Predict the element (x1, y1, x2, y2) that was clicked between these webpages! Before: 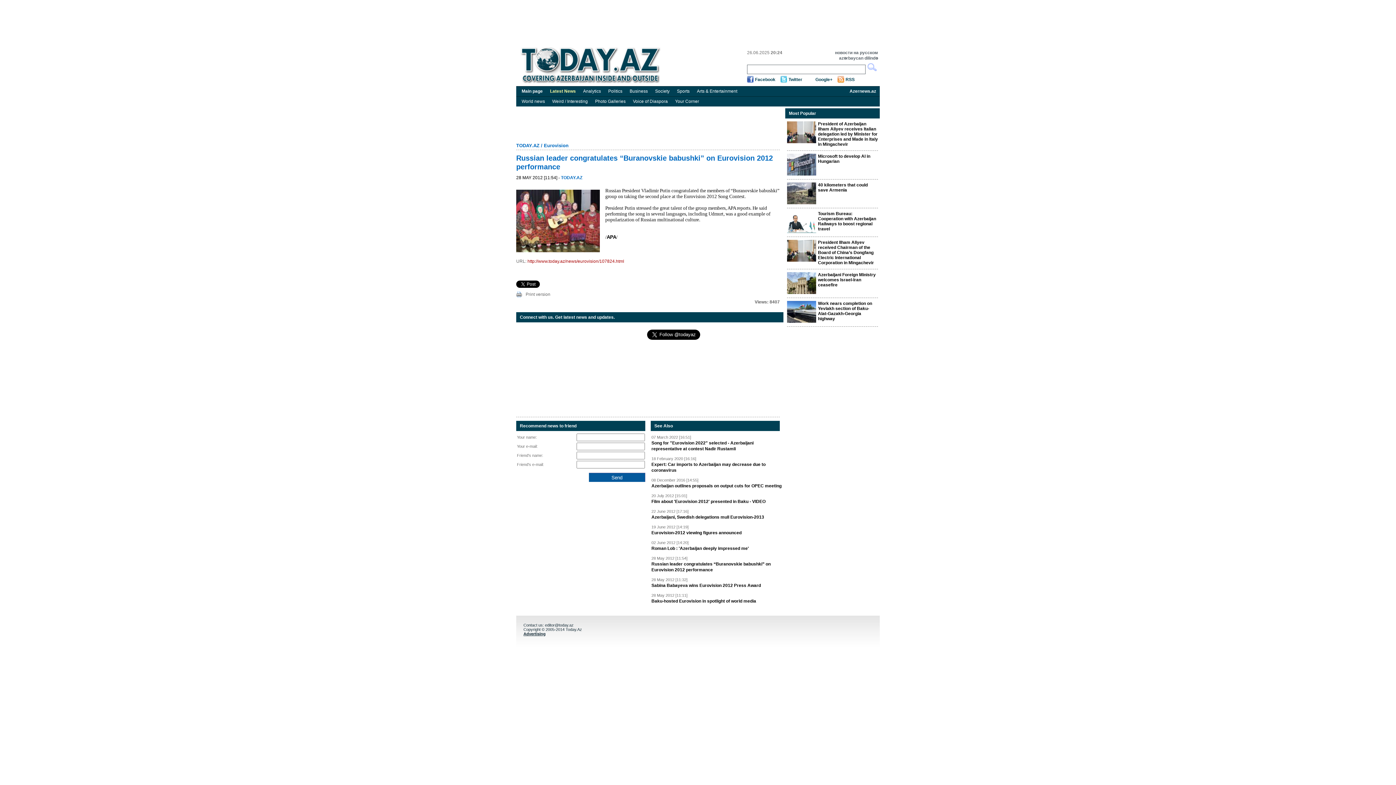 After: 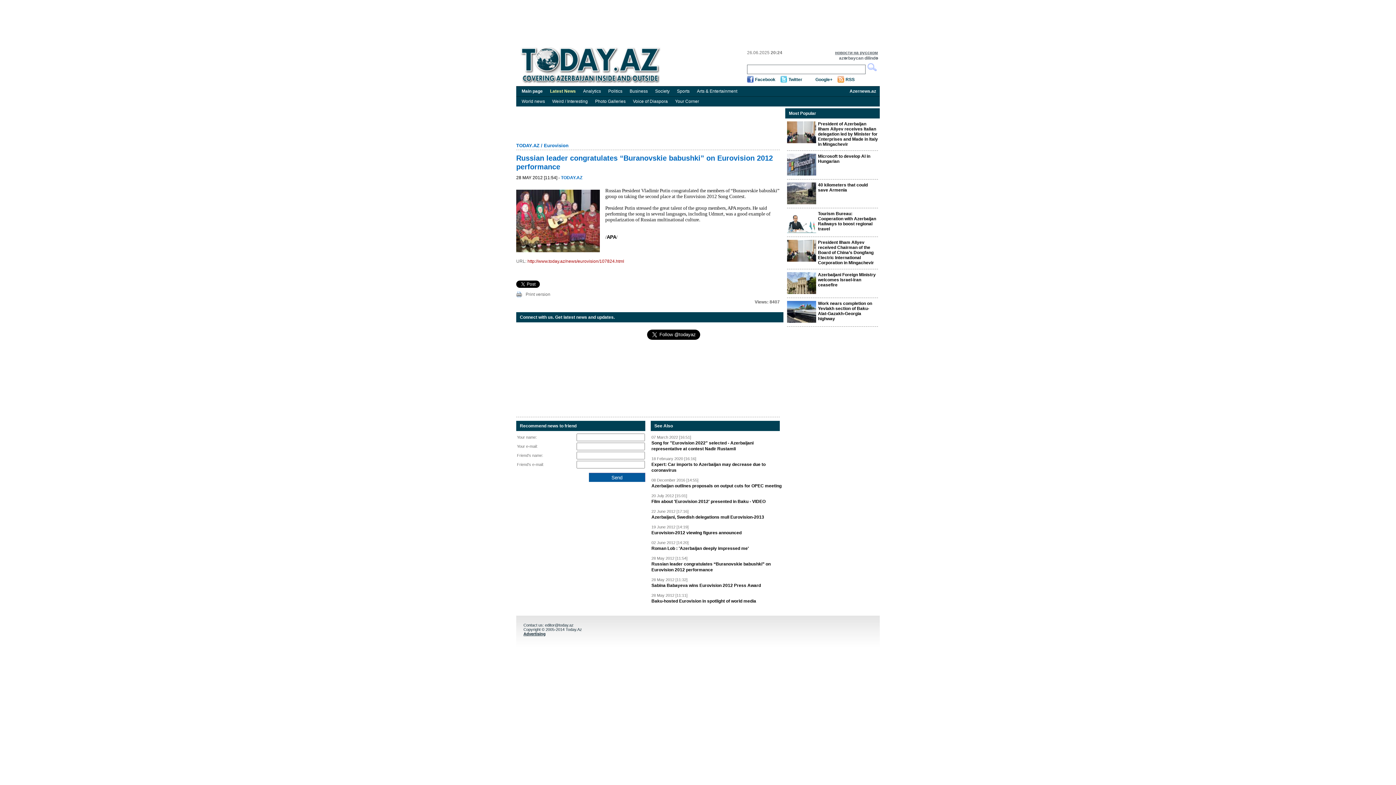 Action: label: новости на русском bbox: (835, 50, 878, 55)